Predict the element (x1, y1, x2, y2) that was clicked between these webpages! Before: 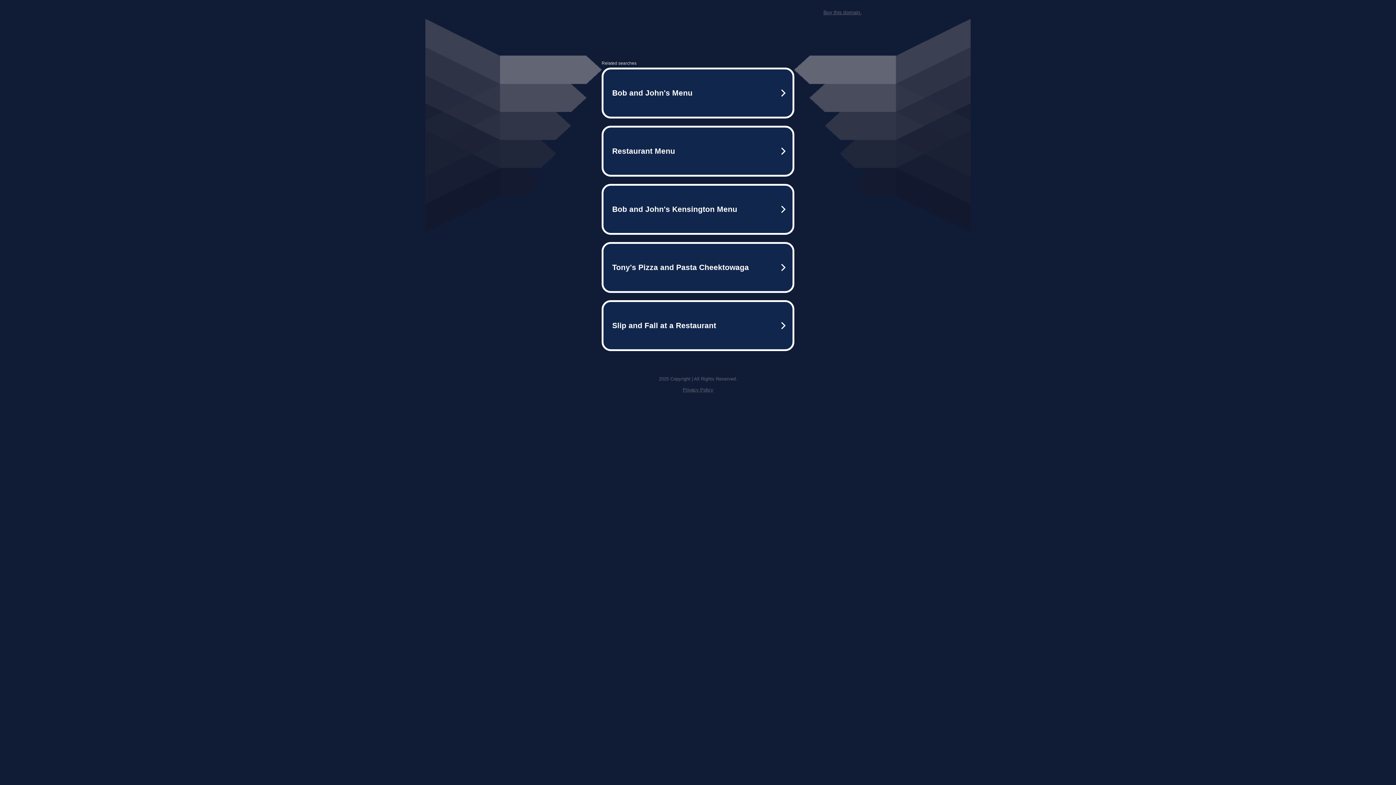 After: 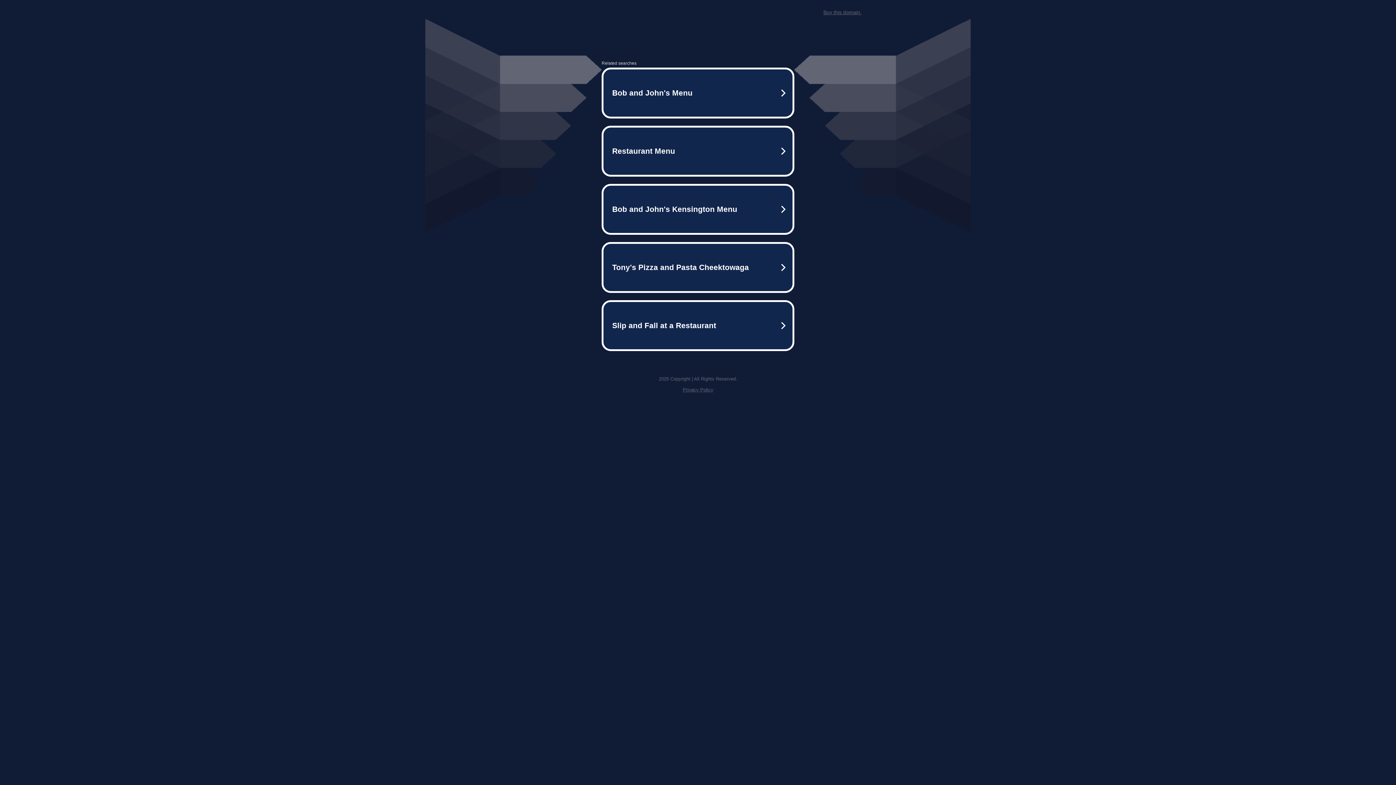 Action: bbox: (823, 9, 861, 15) label: Buy this domain.